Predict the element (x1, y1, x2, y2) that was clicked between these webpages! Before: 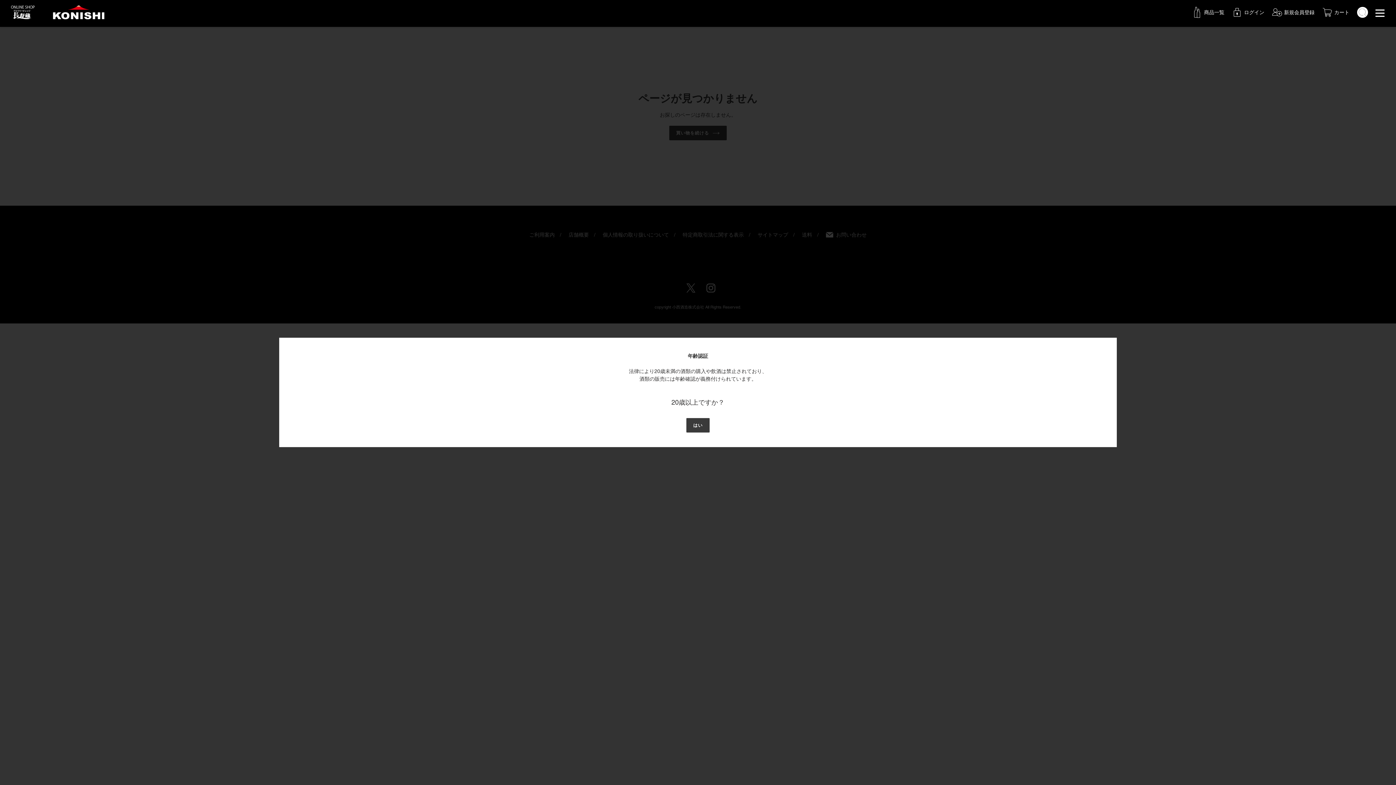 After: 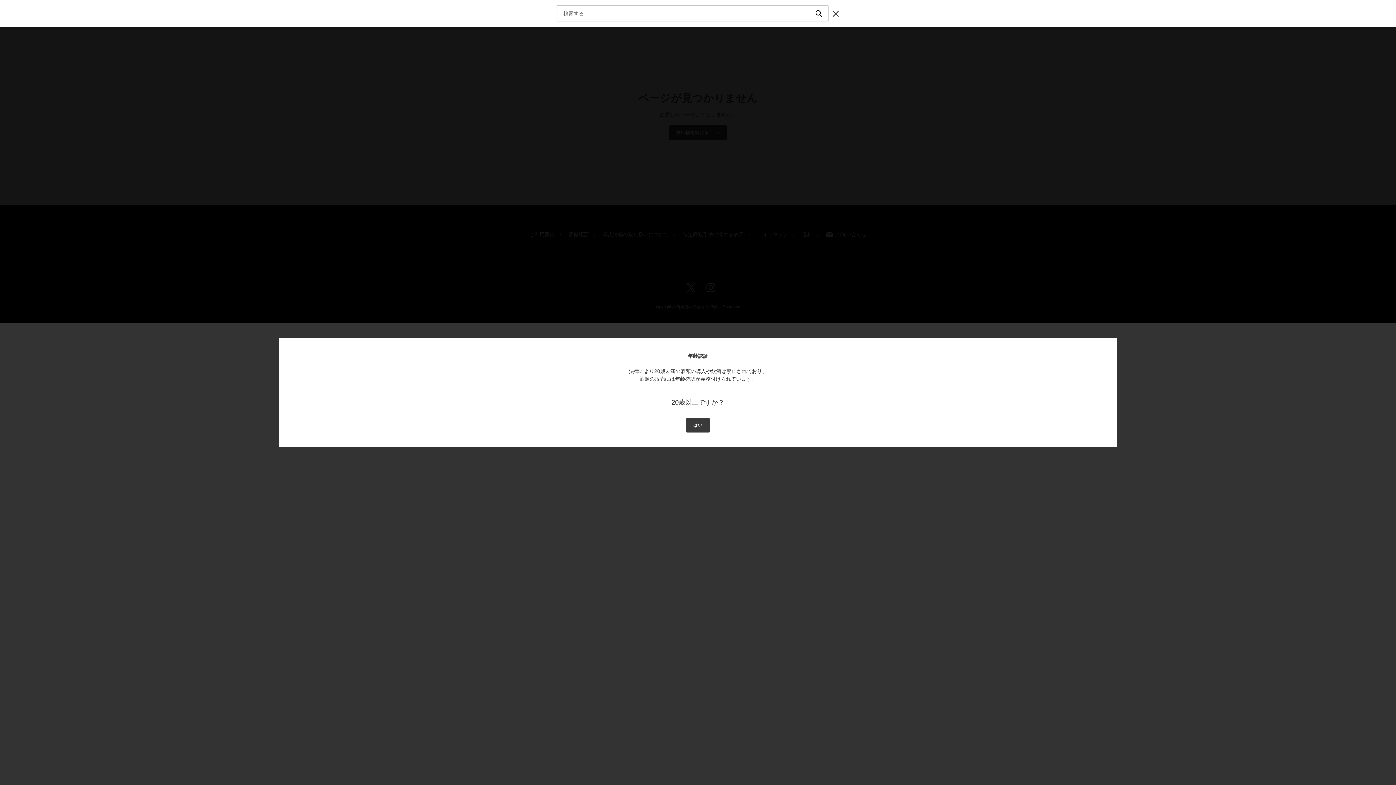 Action: bbox: (1353, 6, 1371, 18) label: 検索